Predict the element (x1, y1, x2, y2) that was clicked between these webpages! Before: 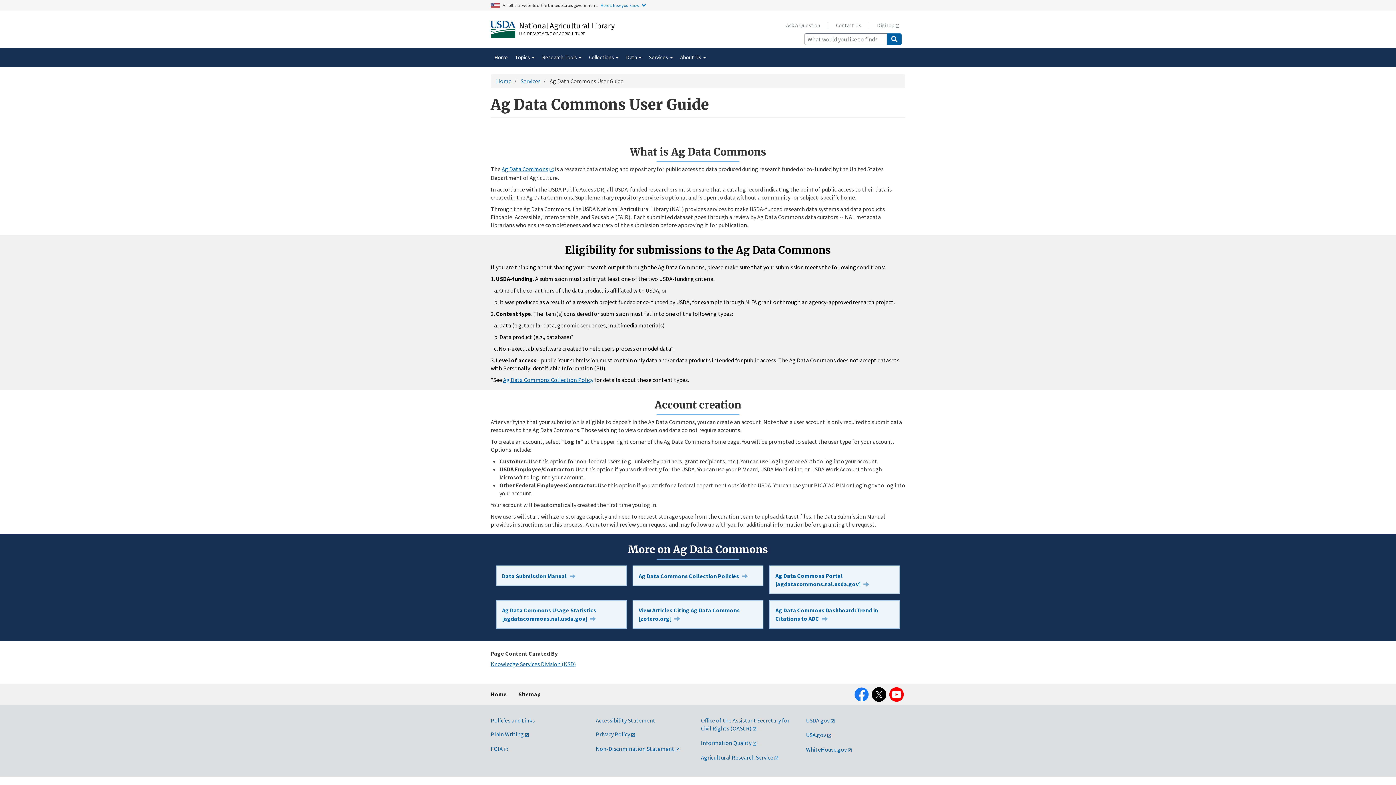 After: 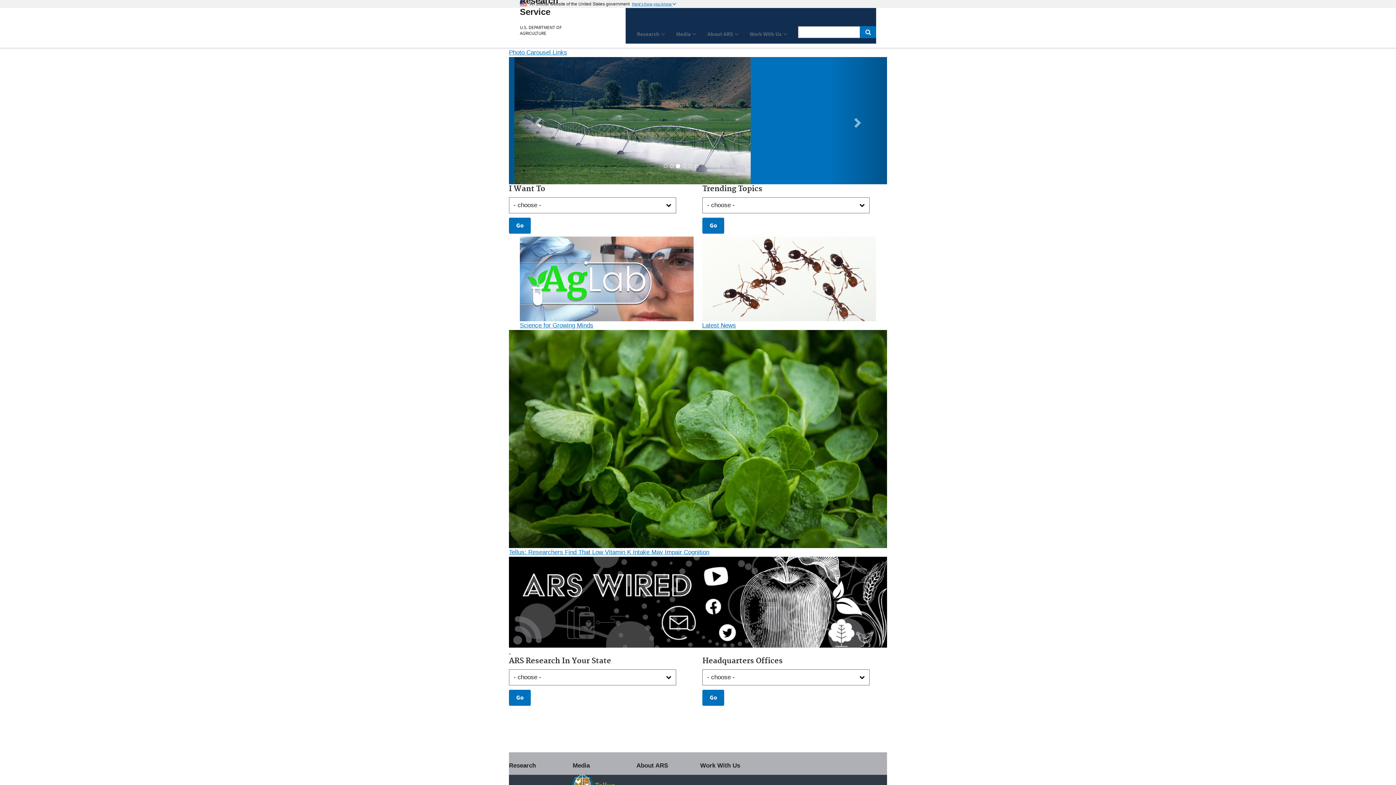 Action: bbox: (701, 754, 778, 761) label: Agricultural Research Service